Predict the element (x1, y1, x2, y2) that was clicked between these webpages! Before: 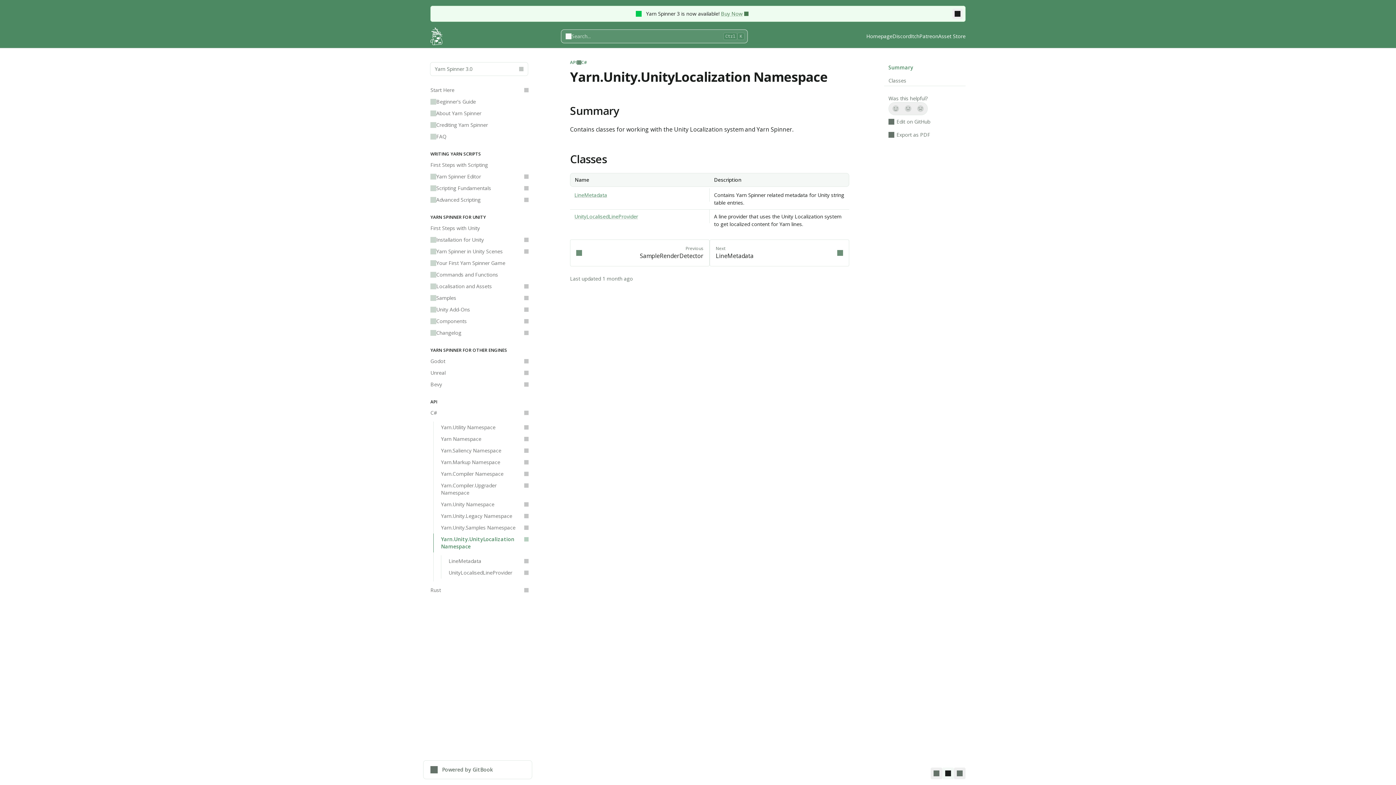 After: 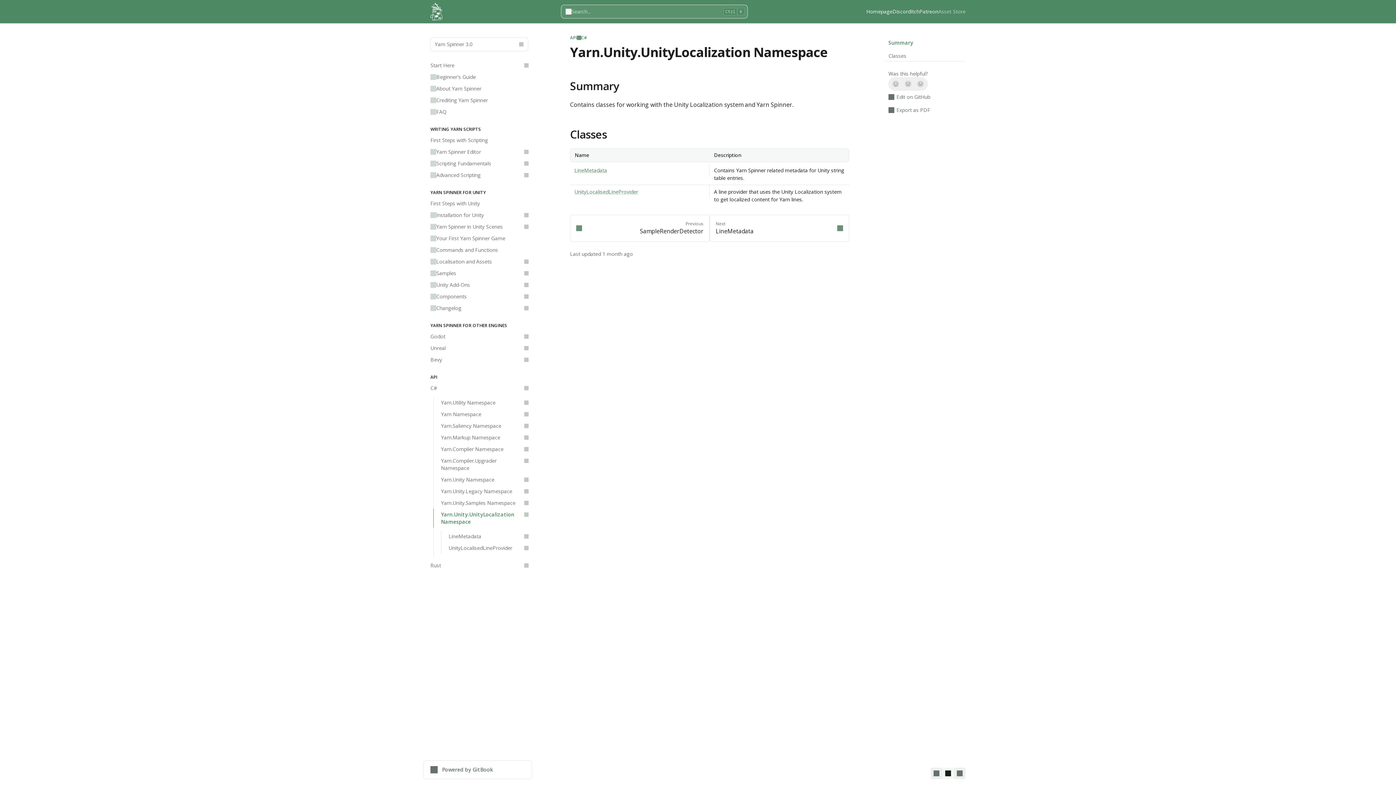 Action: bbox: (952, 8, 962, 18)